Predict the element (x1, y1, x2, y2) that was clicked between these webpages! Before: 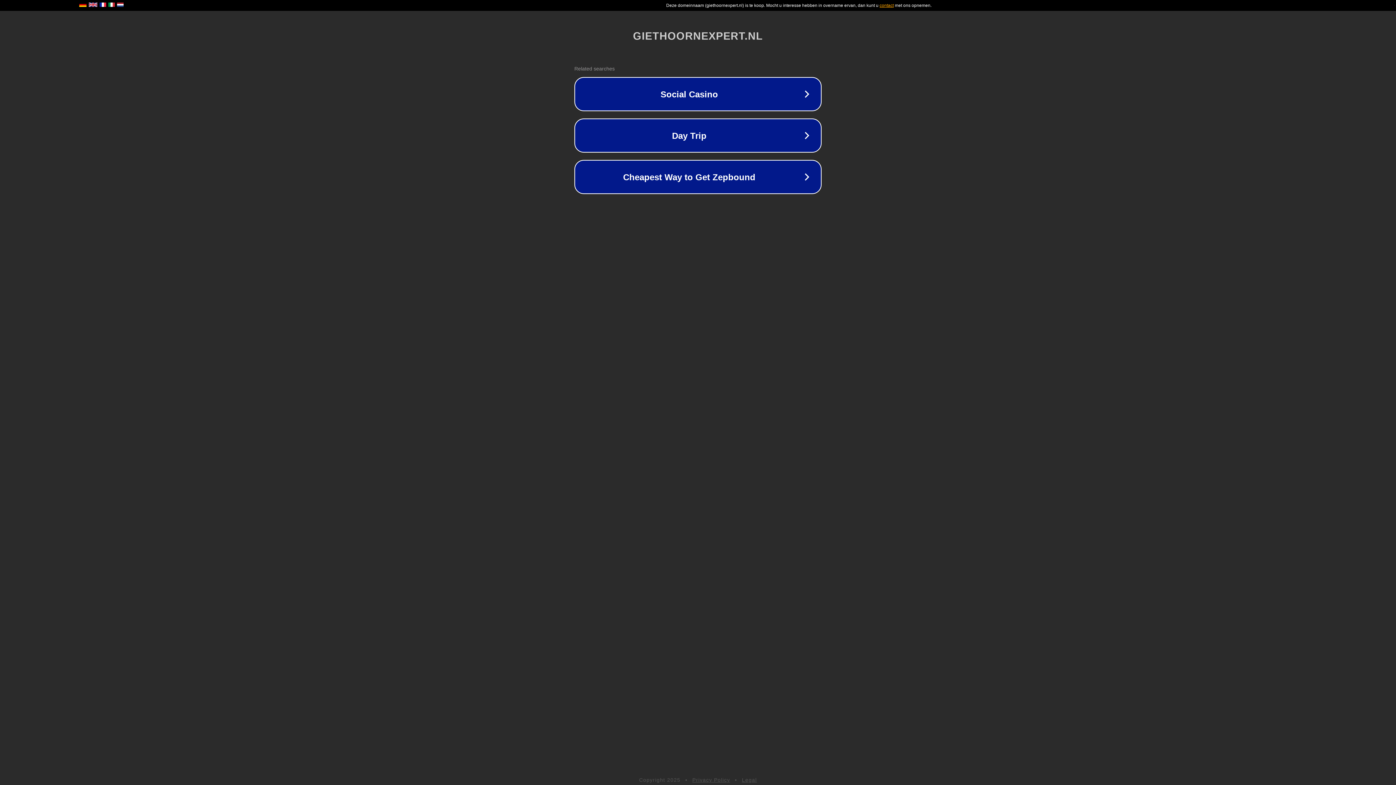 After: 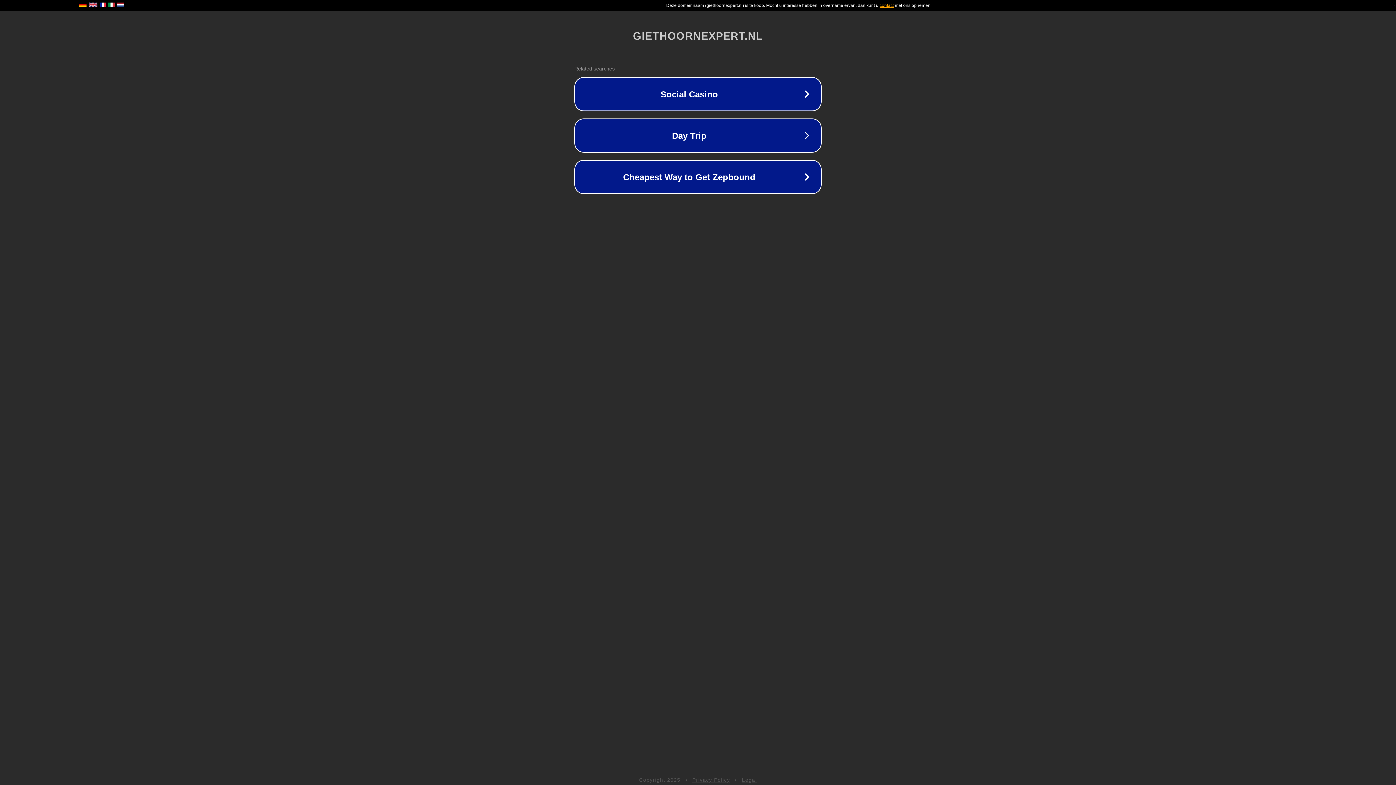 Action: label: Privacy Policy bbox: (692, 777, 730, 783)